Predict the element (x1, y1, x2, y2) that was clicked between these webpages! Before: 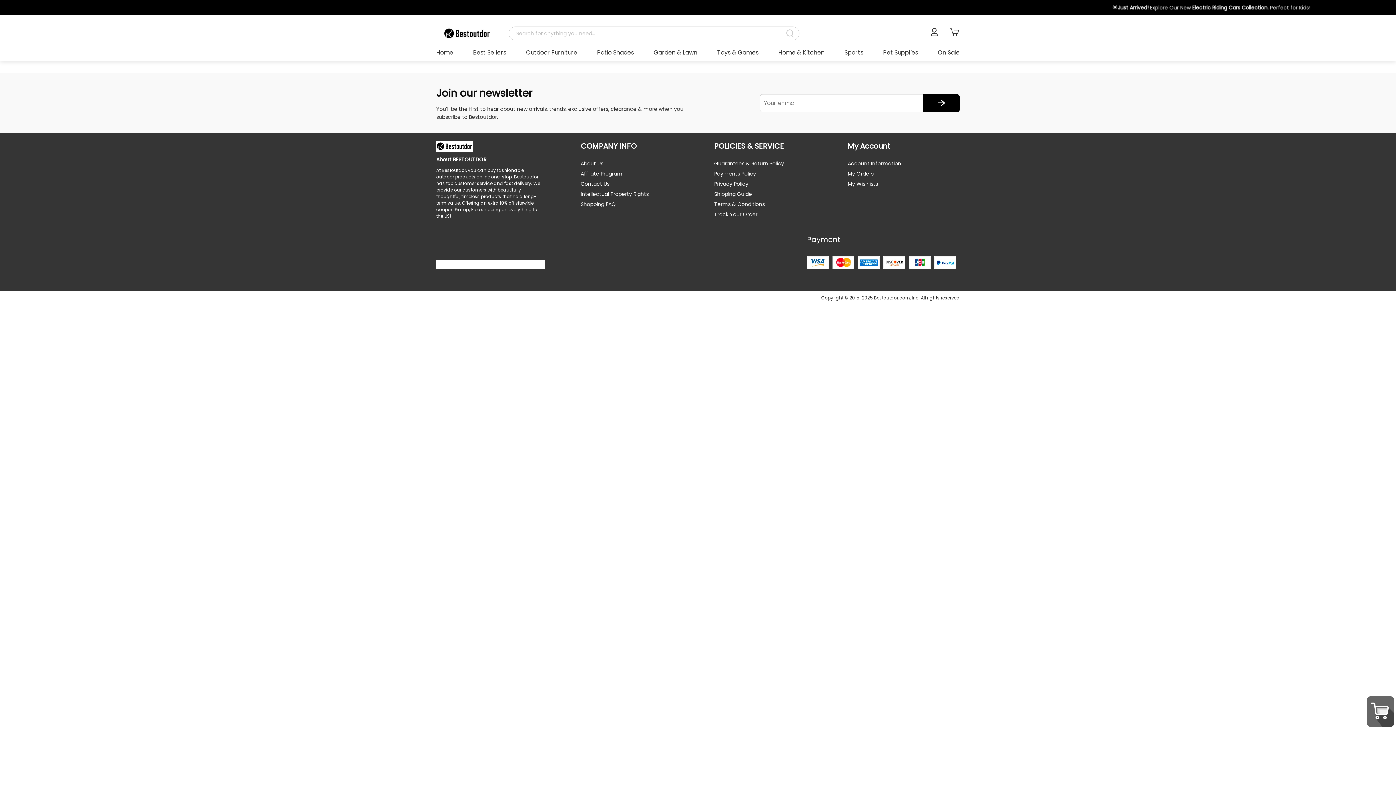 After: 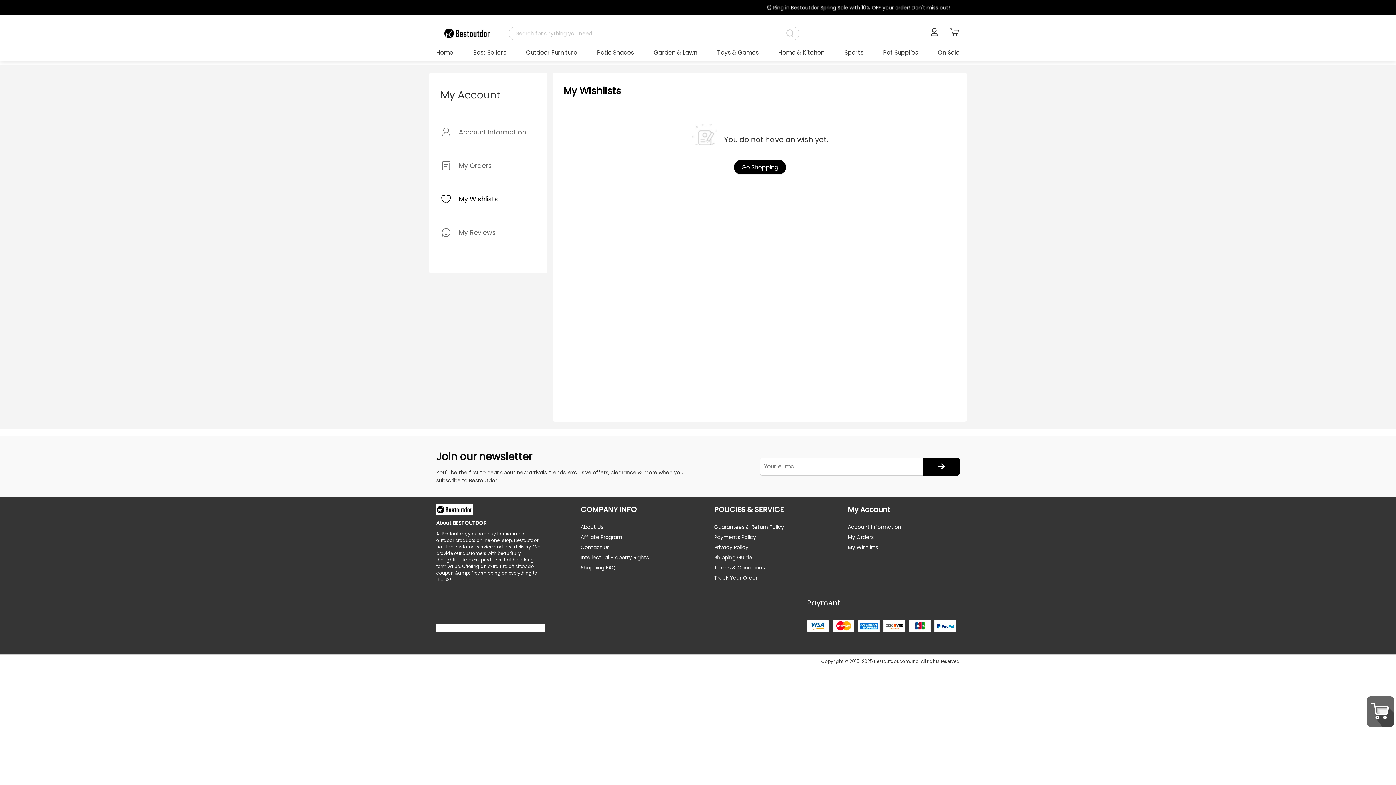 Action: label: My Wishlists bbox: (847, 180, 952, 188)